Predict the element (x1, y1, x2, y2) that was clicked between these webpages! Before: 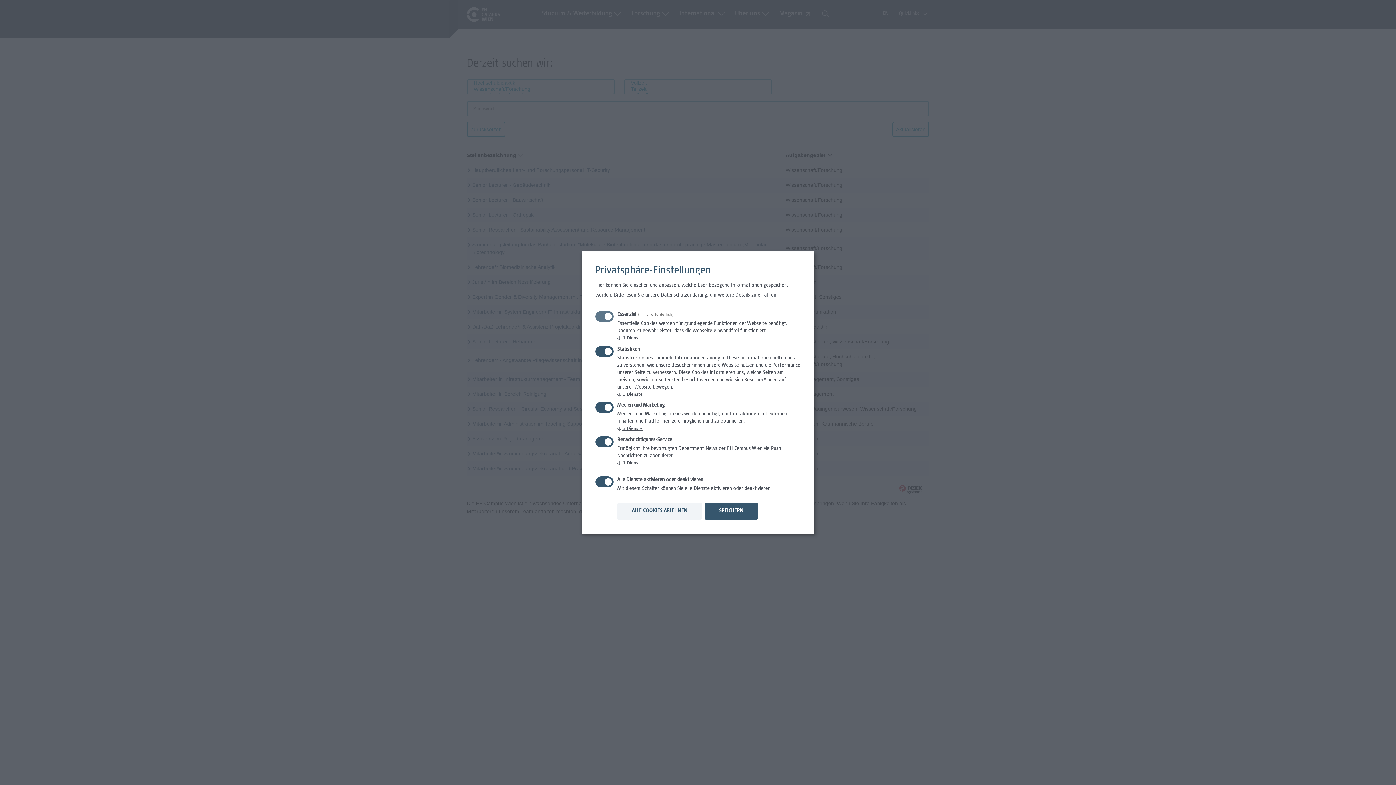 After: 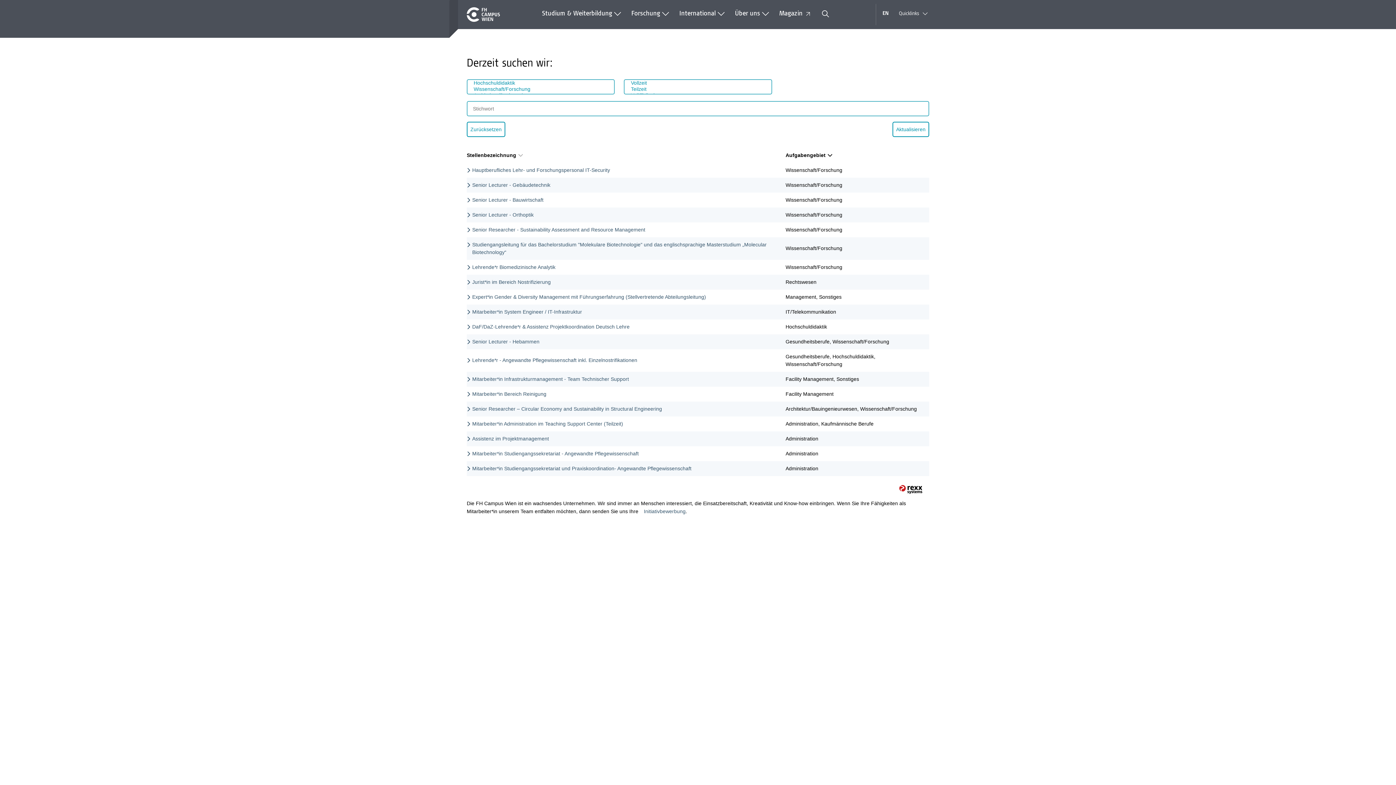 Action: label: SPEICHERN bbox: (704, 502, 758, 519)